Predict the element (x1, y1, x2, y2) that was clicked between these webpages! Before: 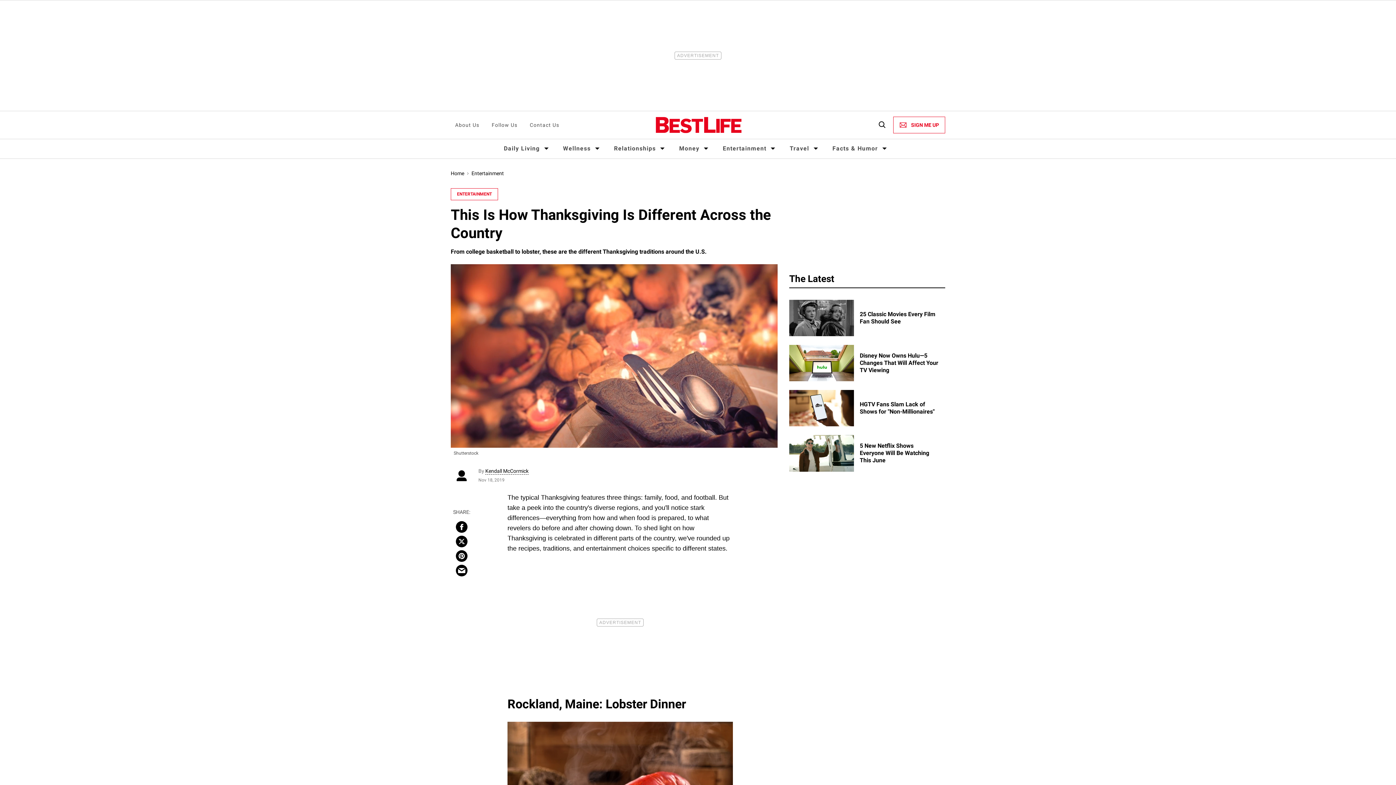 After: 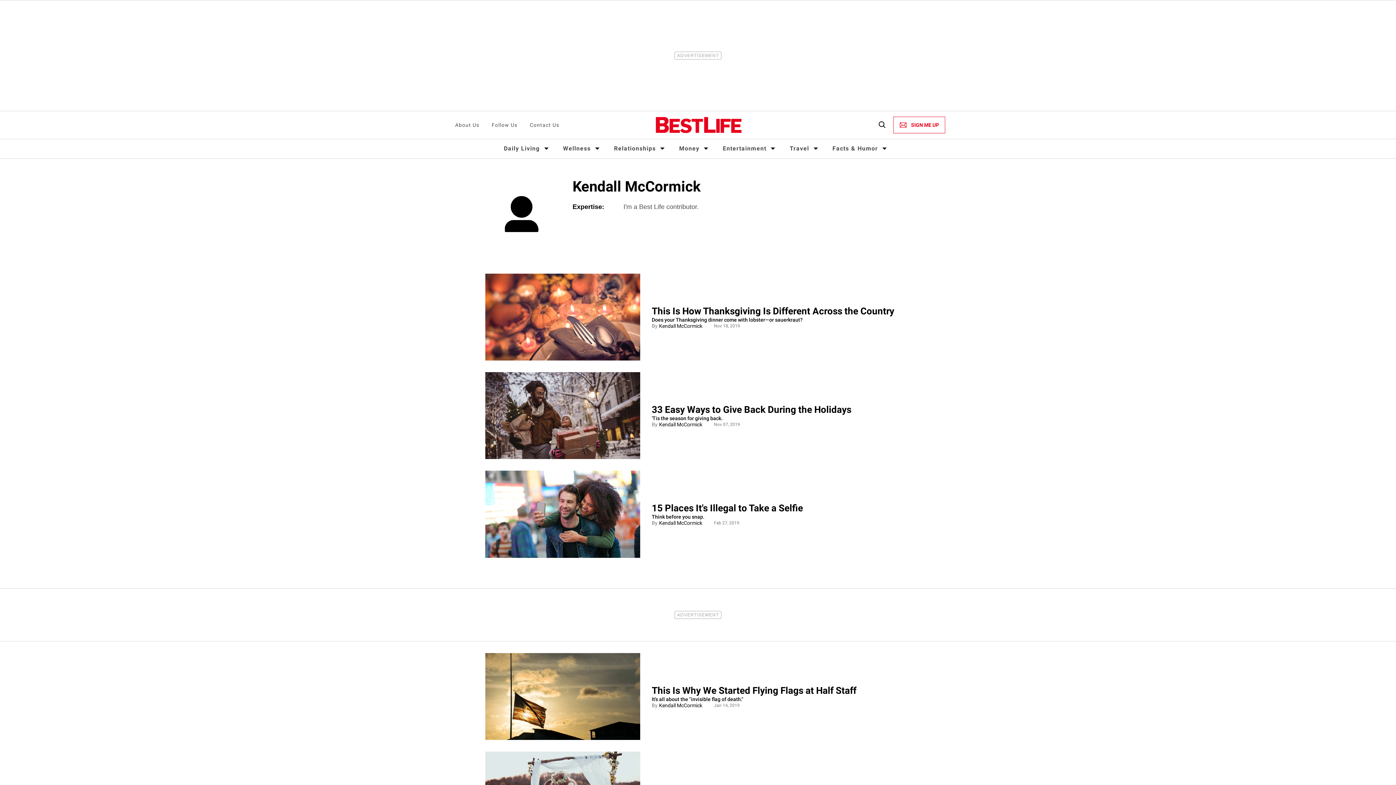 Action: bbox: (450, 471, 472, 478)